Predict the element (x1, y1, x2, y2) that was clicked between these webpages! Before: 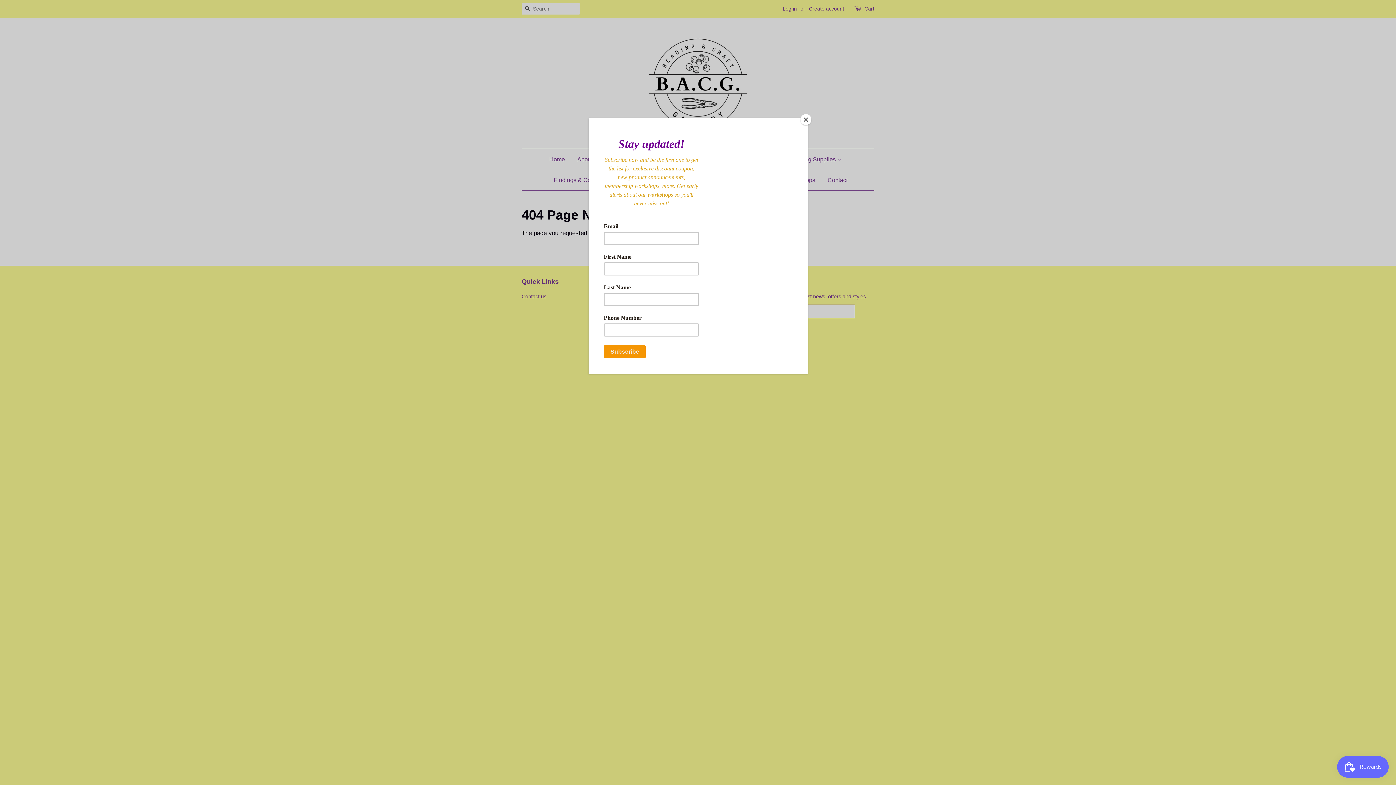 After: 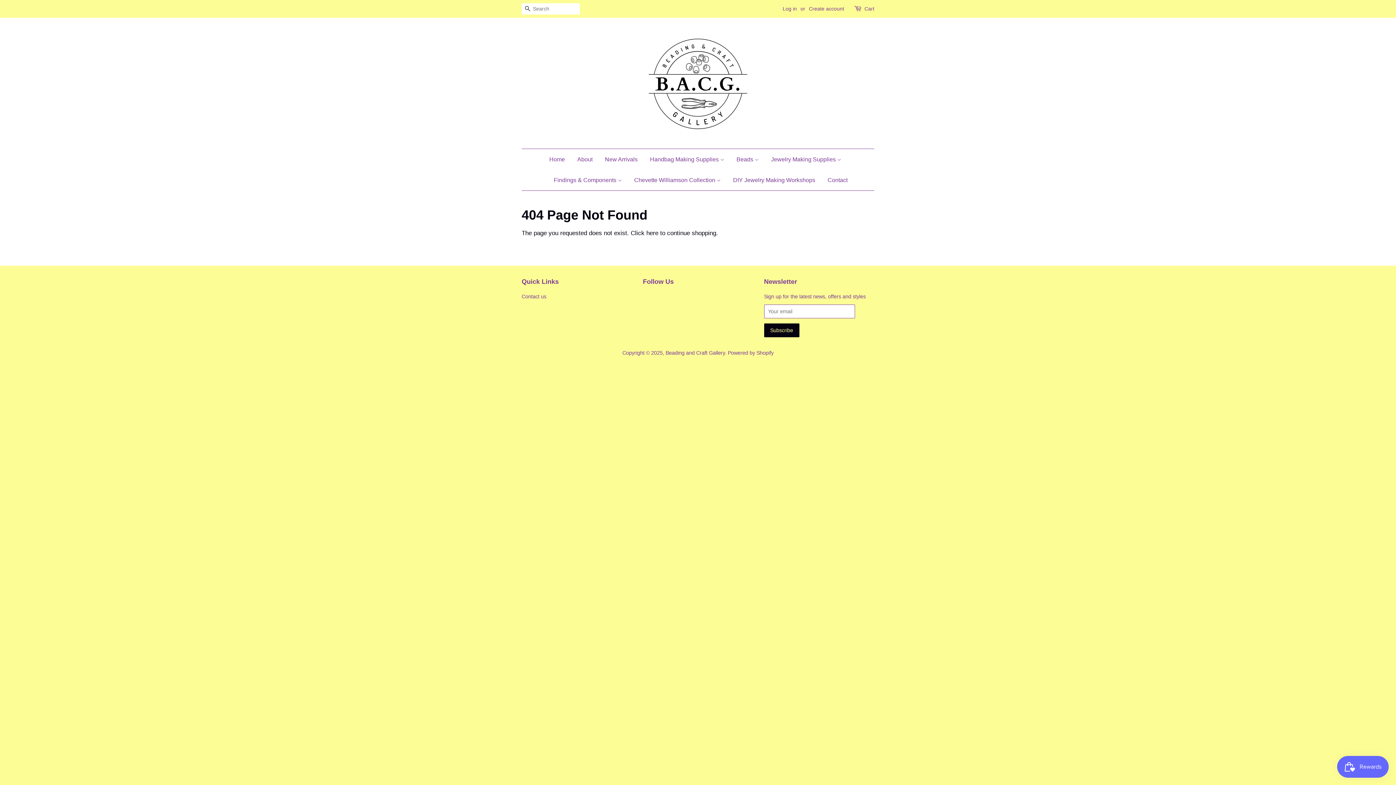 Action: label: Close bbox: (800, 114, 811, 125)